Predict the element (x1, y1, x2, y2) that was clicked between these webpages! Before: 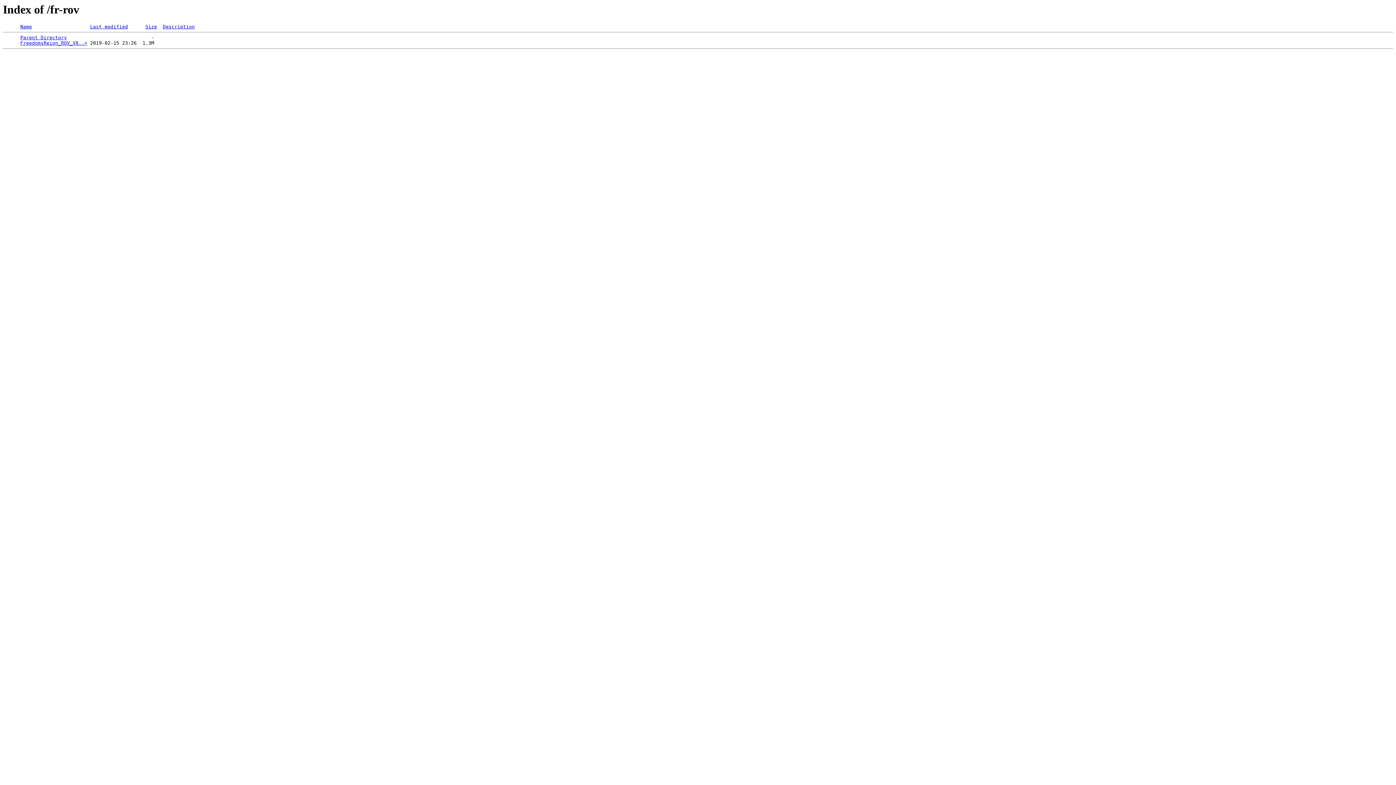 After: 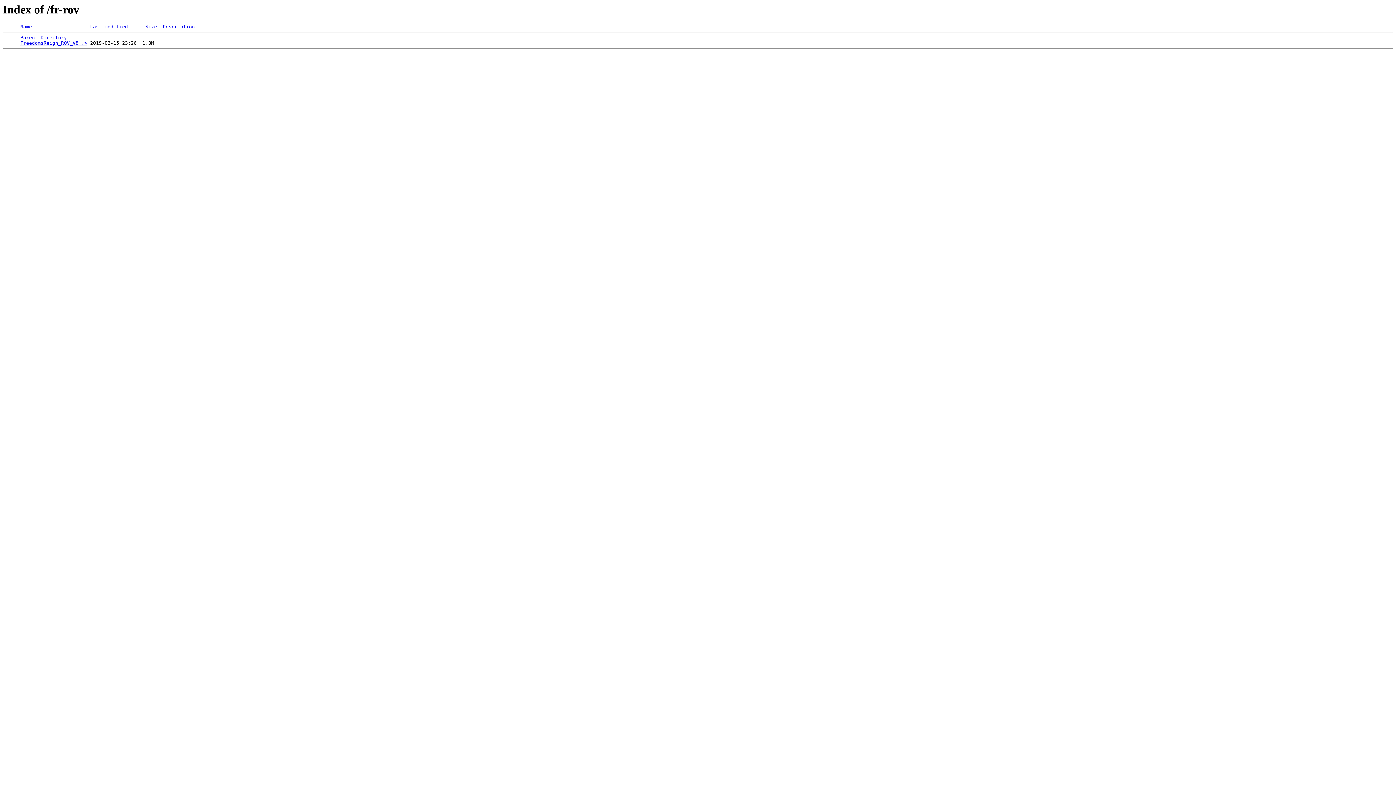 Action: label: Size bbox: (145, 24, 157, 29)